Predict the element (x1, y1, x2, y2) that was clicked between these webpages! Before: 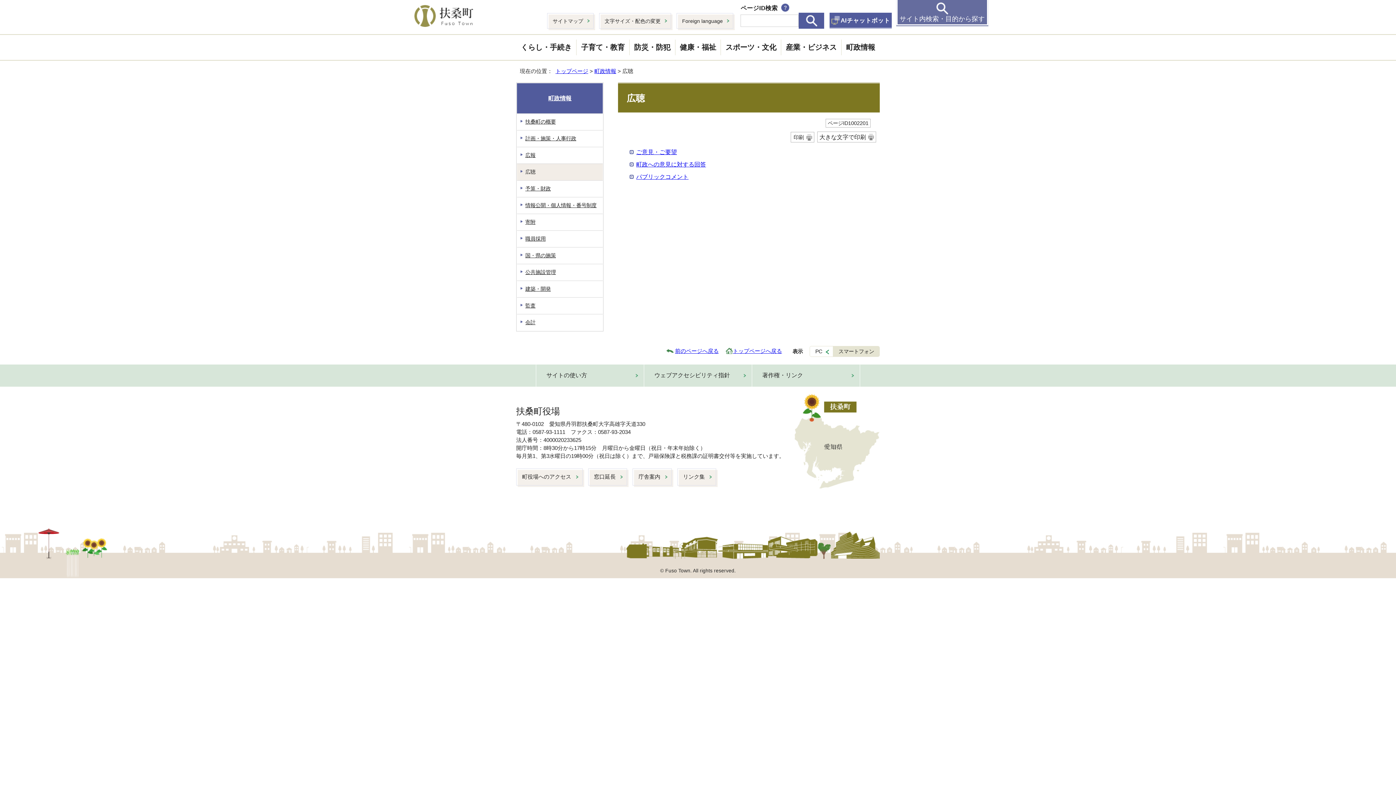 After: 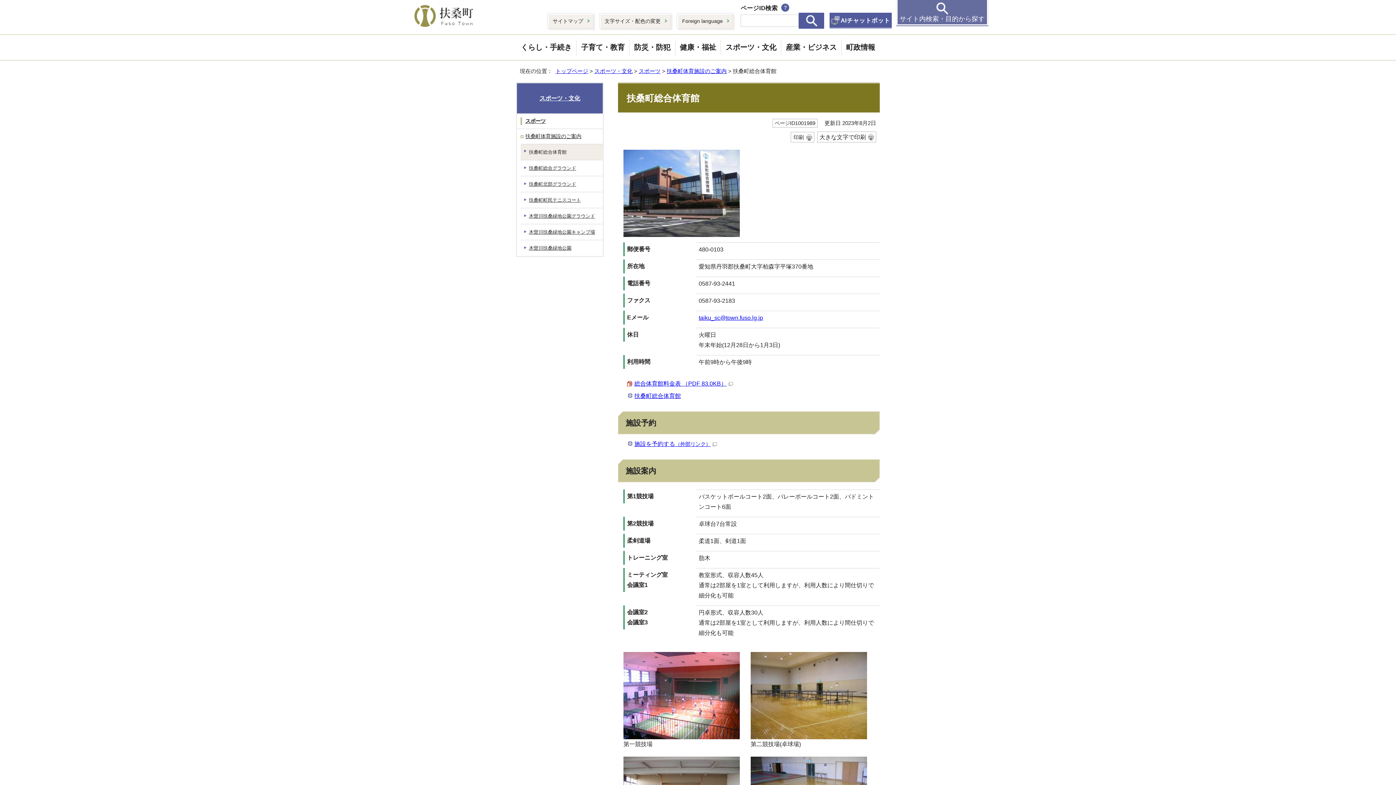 Action: bbox: (768, 551, 831, 558)